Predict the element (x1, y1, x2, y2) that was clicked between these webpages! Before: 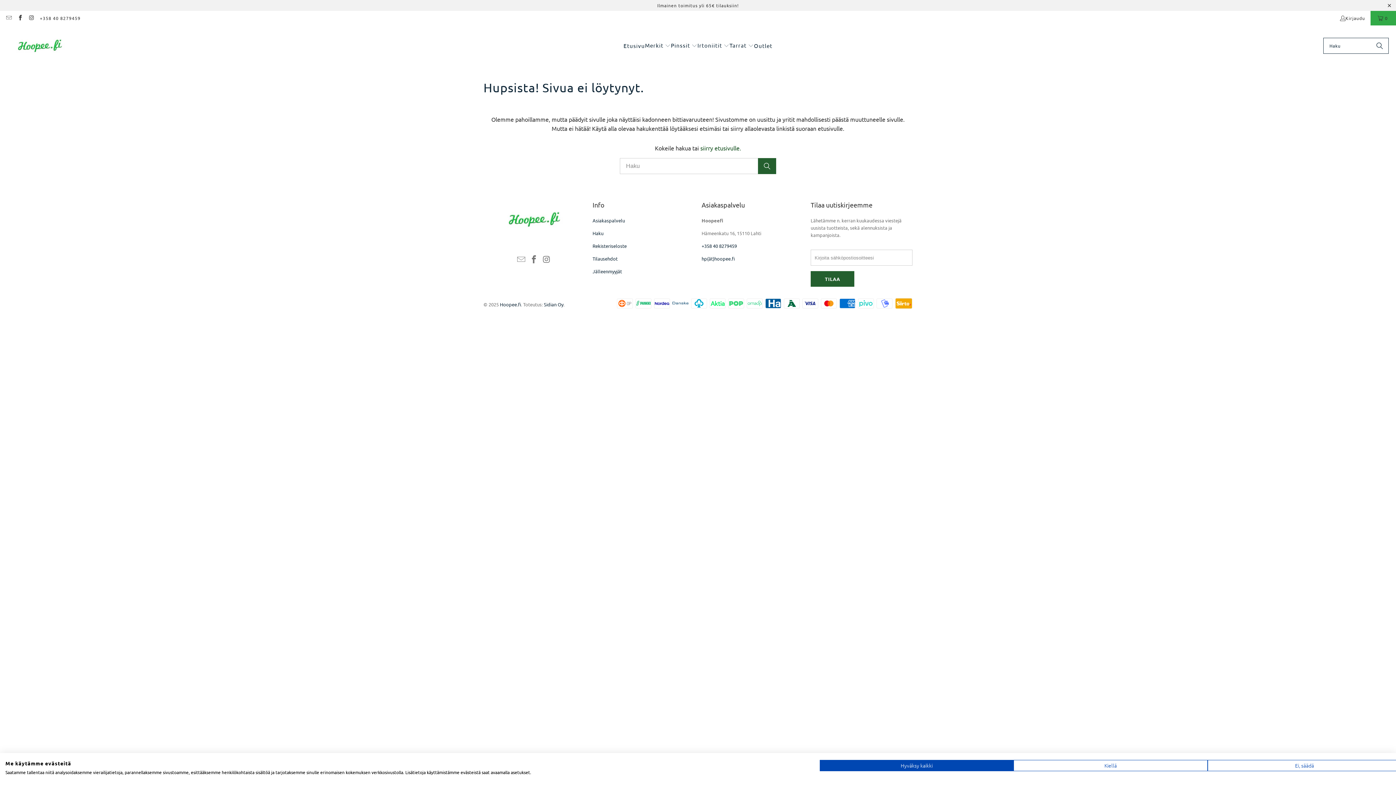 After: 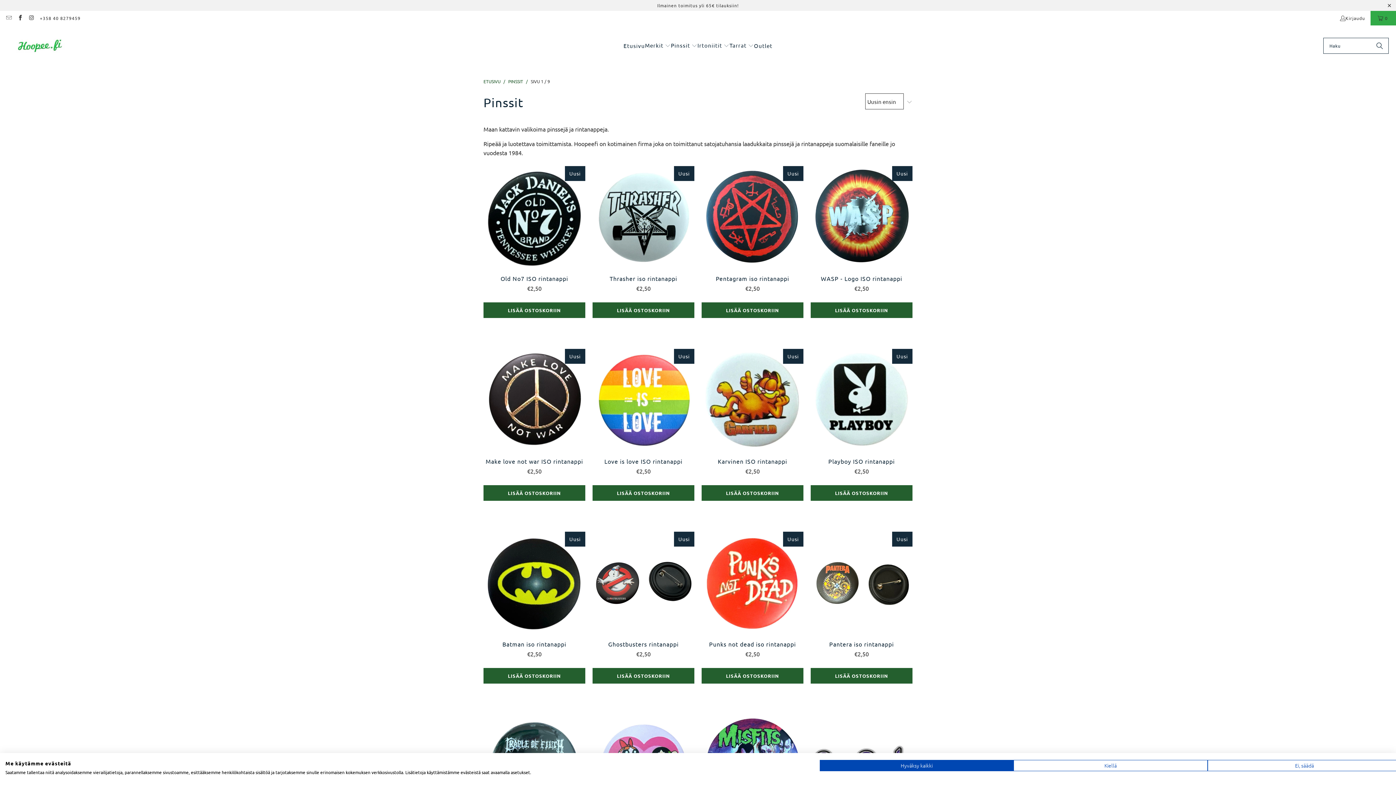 Action: label: Pinssit  bbox: (671, 36, 697, 55)